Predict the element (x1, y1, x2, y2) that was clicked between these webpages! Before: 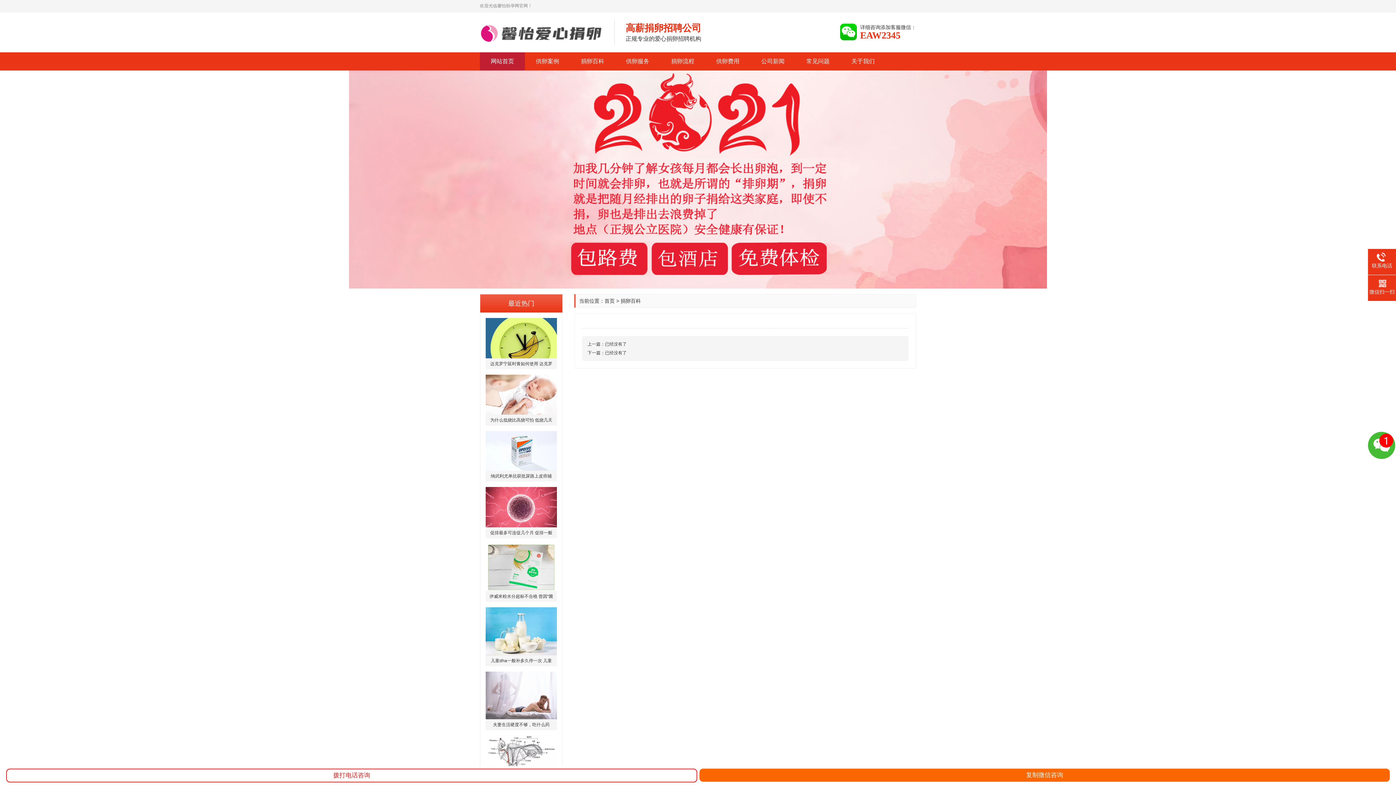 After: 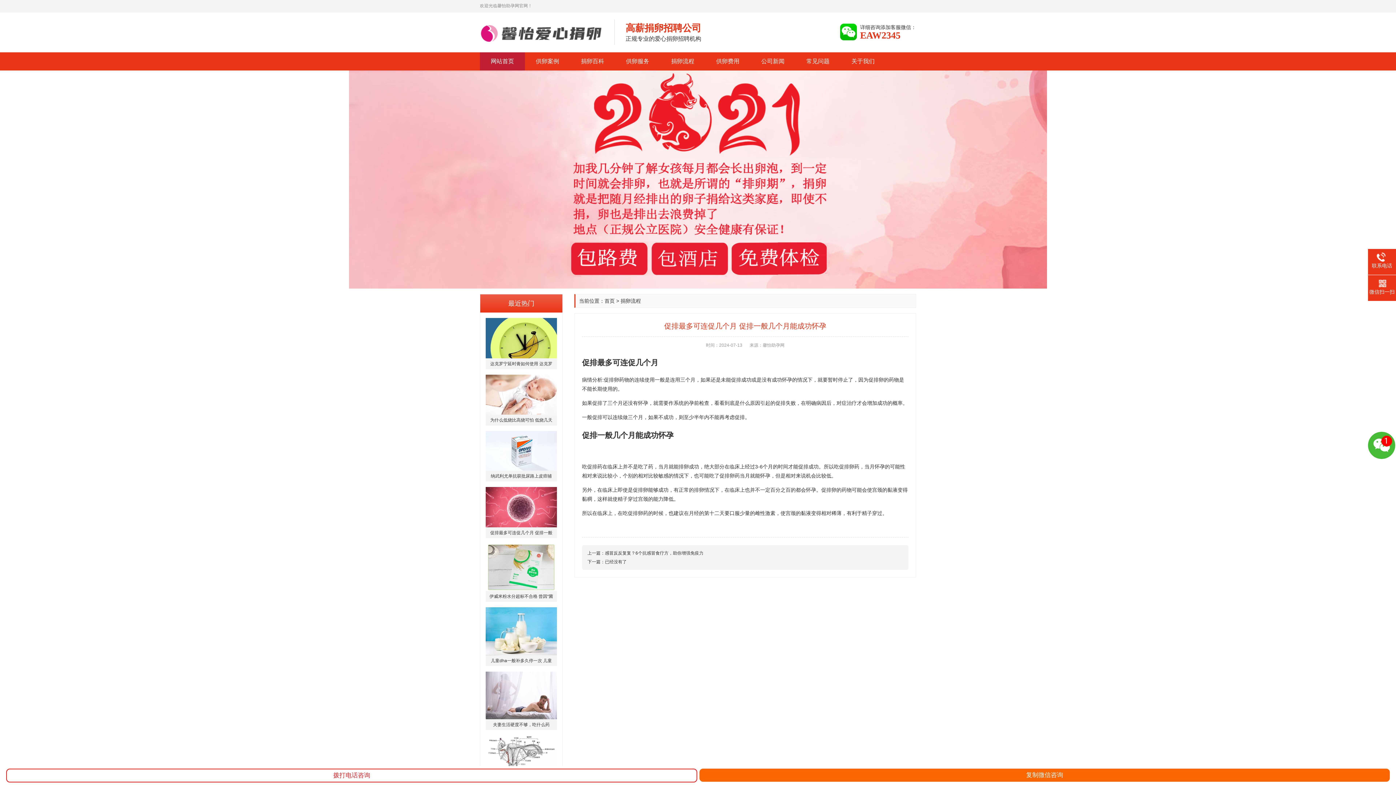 Action: bbox: (485, 487, 557, 538) label: 促排最多可连促几个月 促排一般几个月能成...